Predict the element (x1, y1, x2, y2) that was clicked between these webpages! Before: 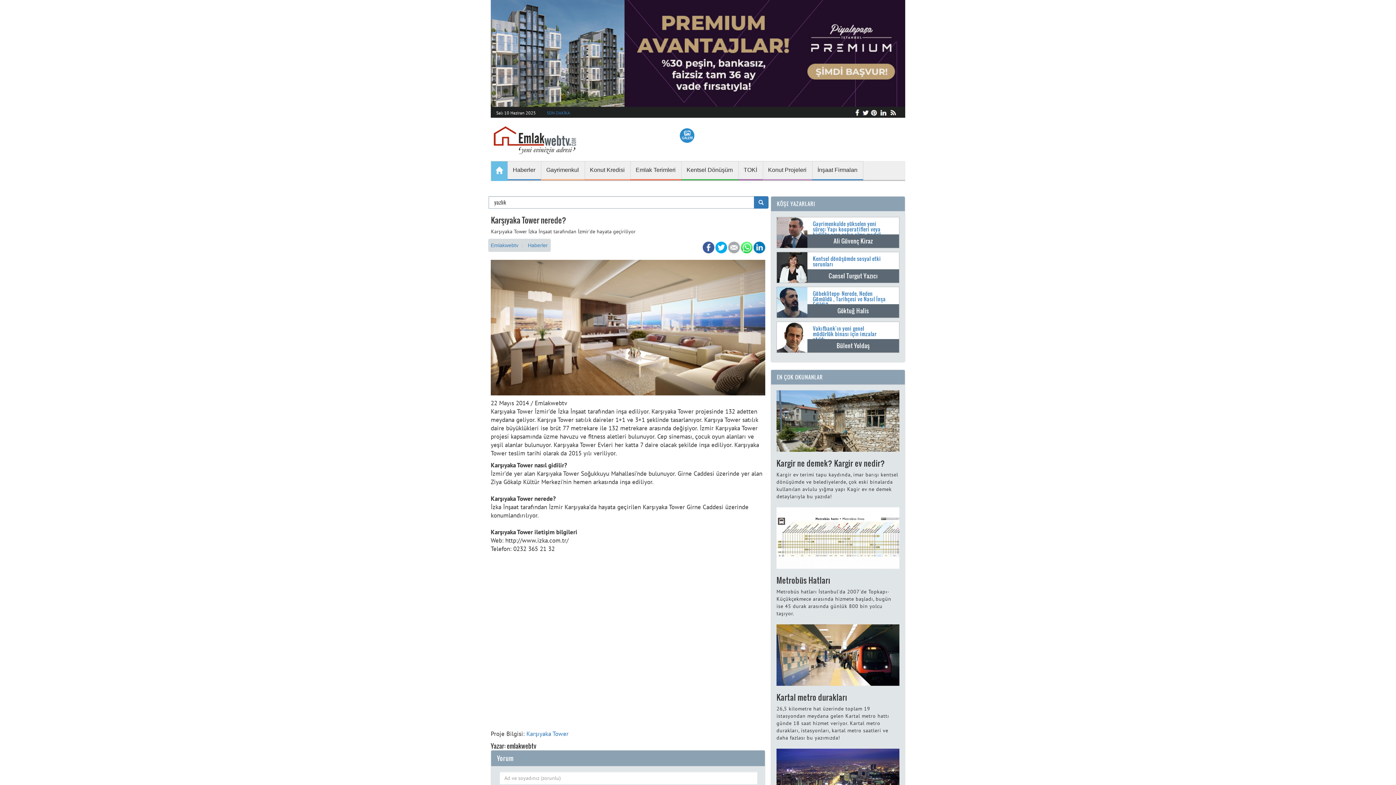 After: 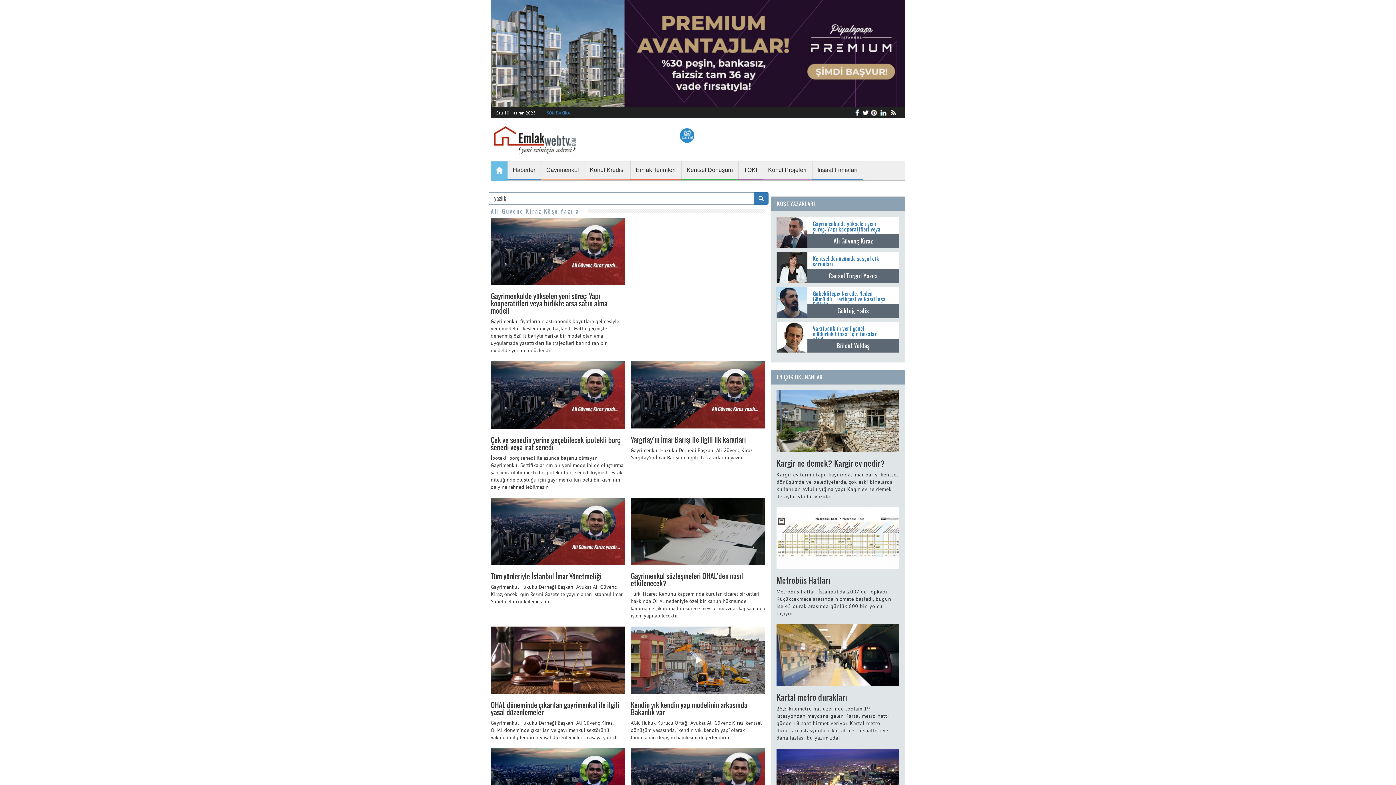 Action: label: Ali Güvenç Kiraz bbox: (833, 236, 873, 245)